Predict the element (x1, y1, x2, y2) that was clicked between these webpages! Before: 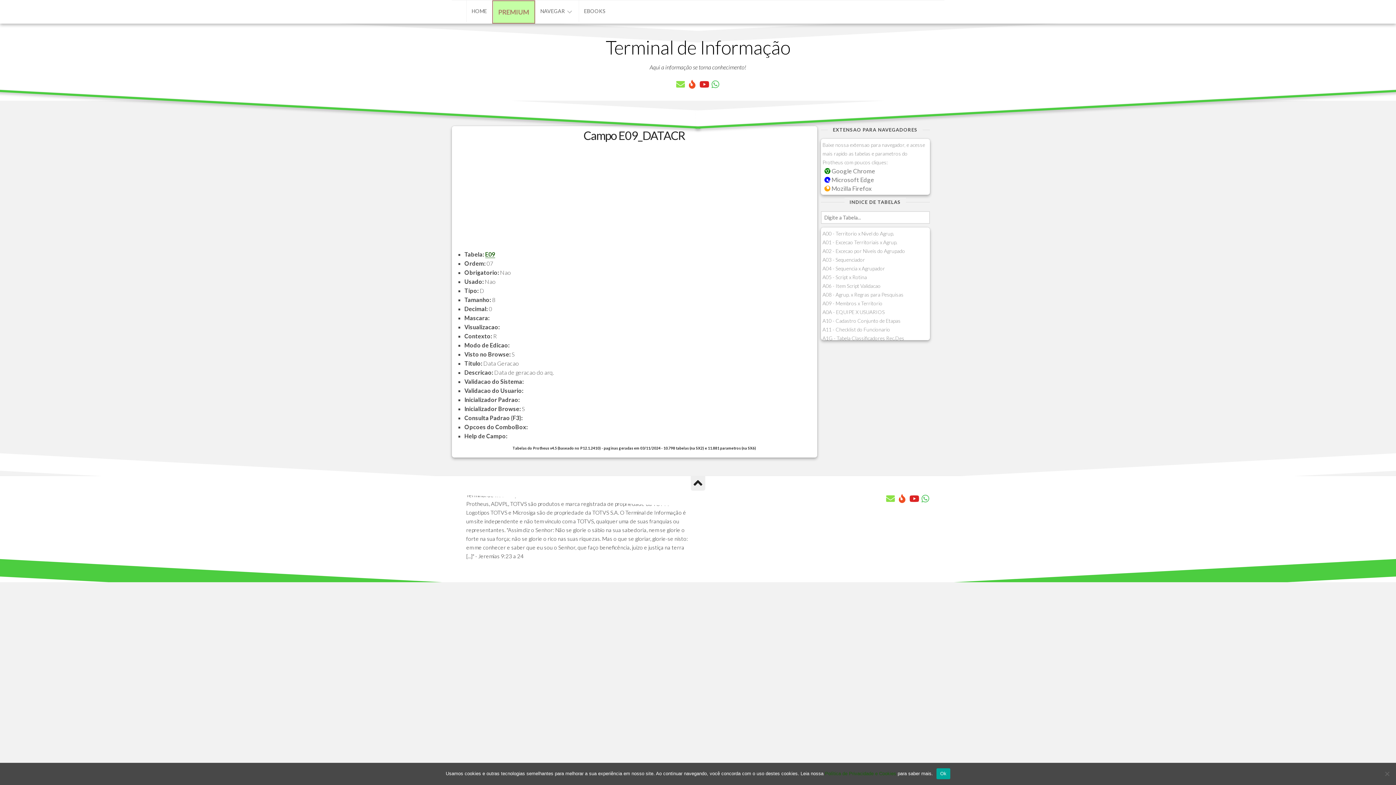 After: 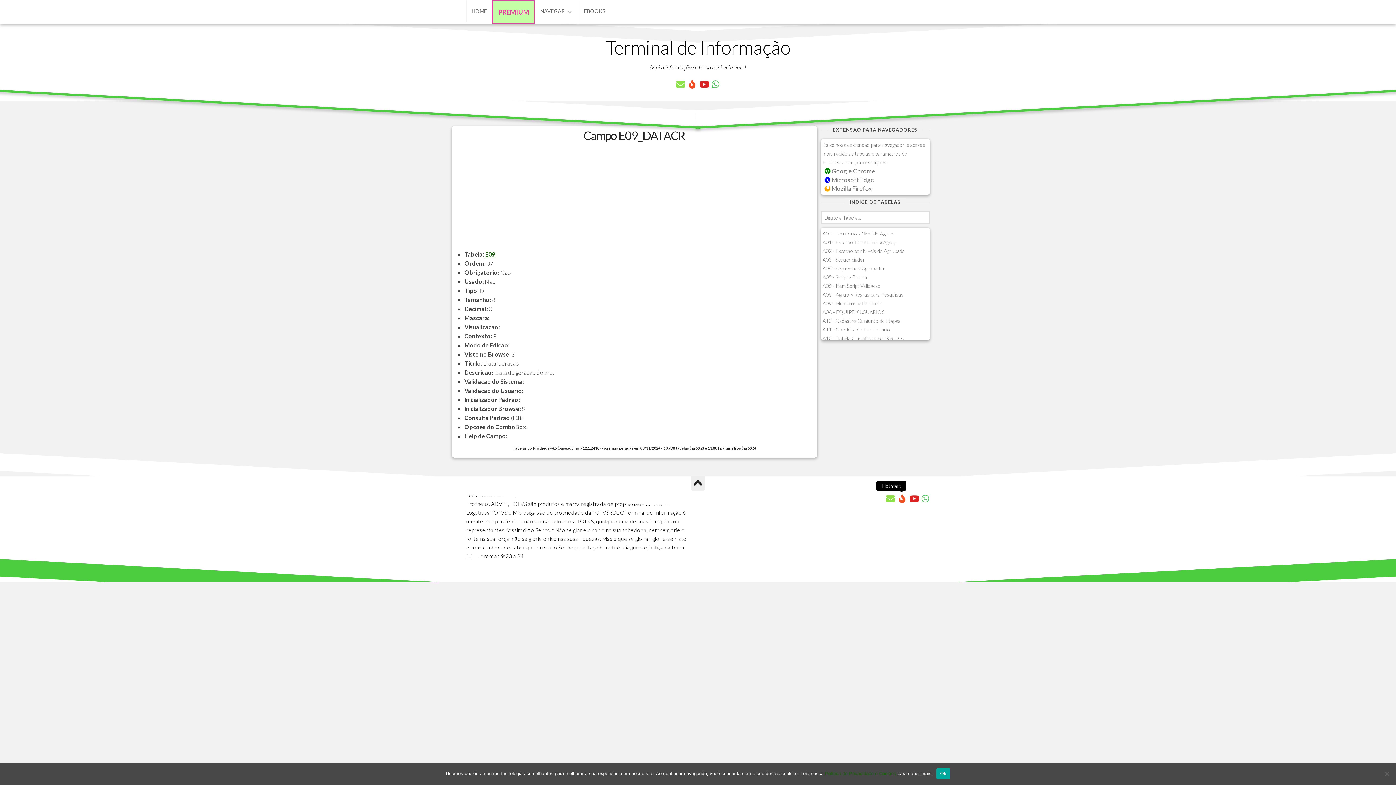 Action: bbox: (897, 494, 906, 503)